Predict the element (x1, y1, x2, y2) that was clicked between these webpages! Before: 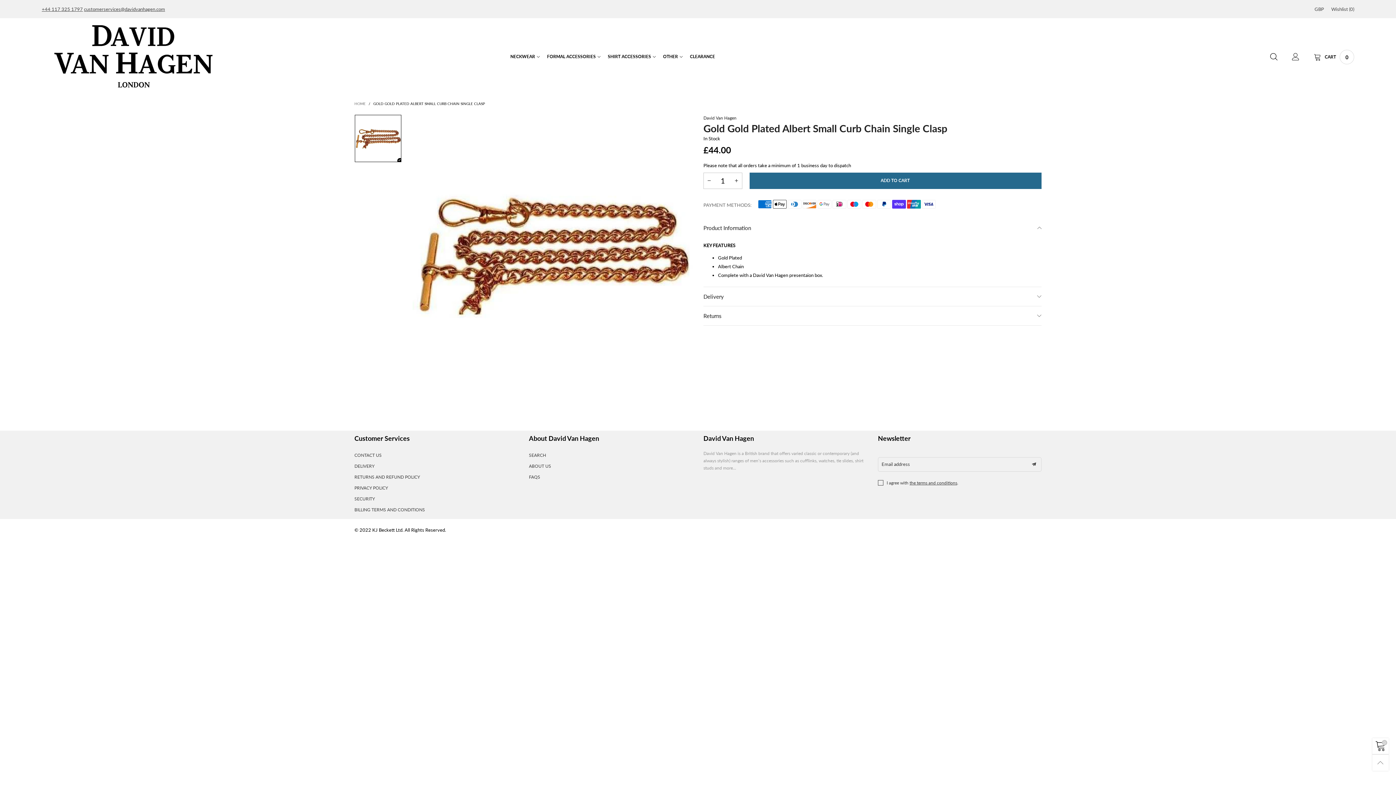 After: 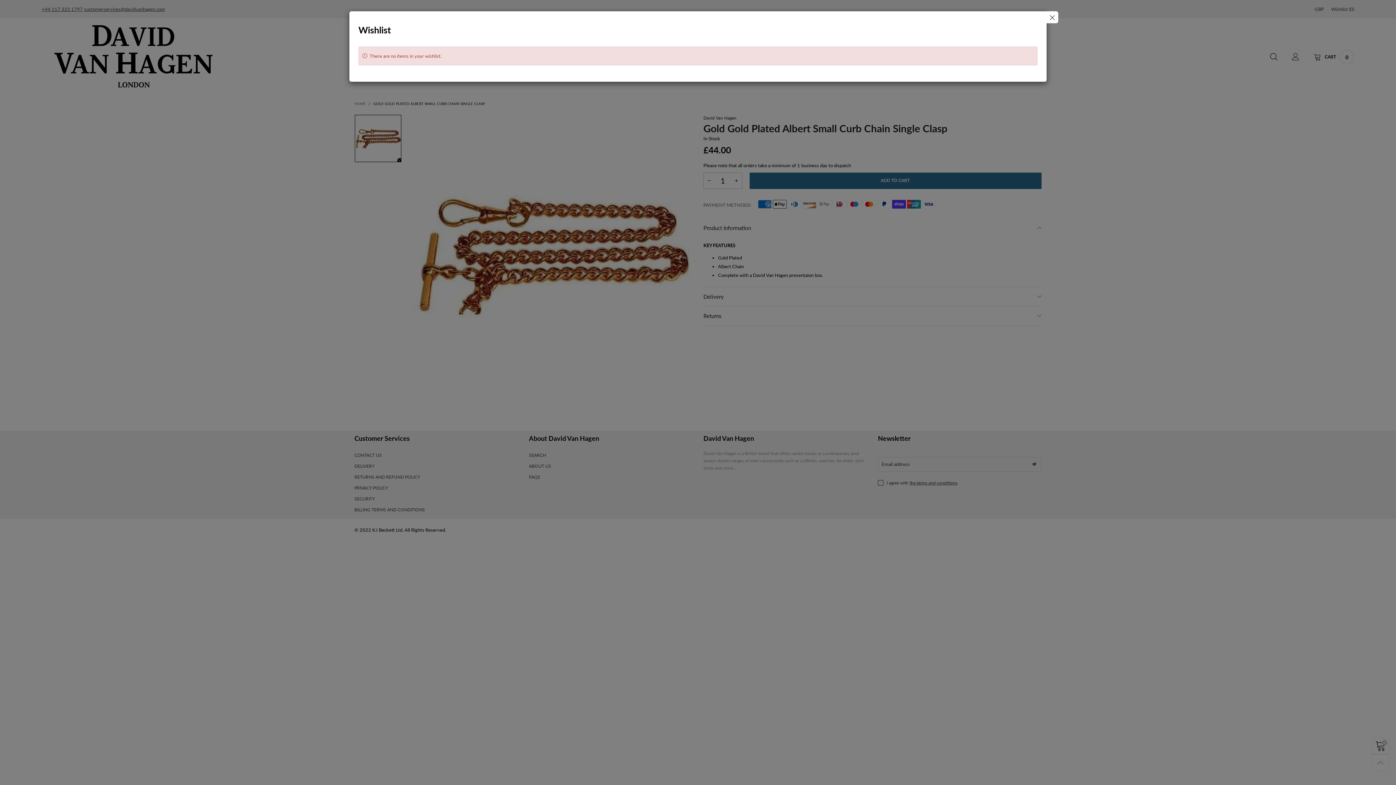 Action: bbox: (1328, 0, 1358, 18) label: Wishlist (0)